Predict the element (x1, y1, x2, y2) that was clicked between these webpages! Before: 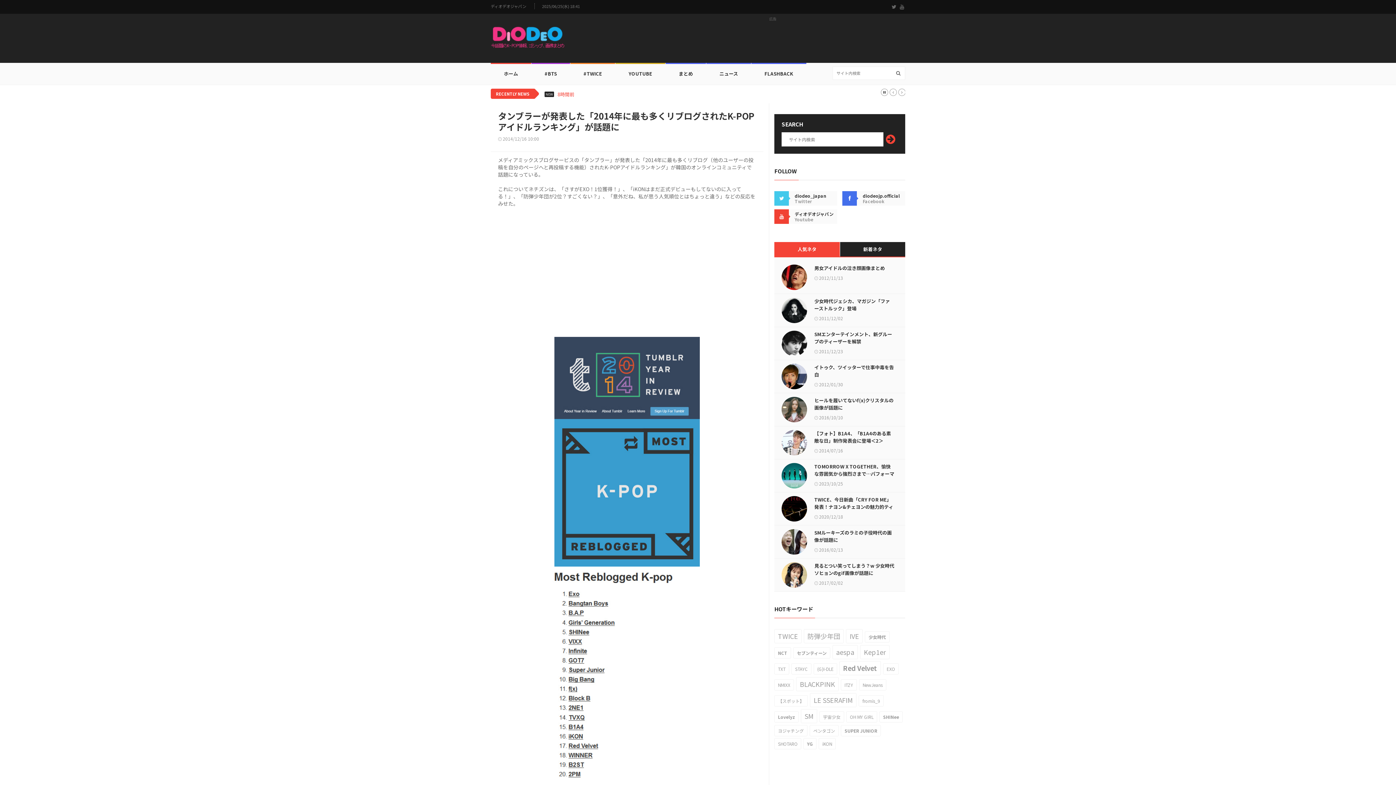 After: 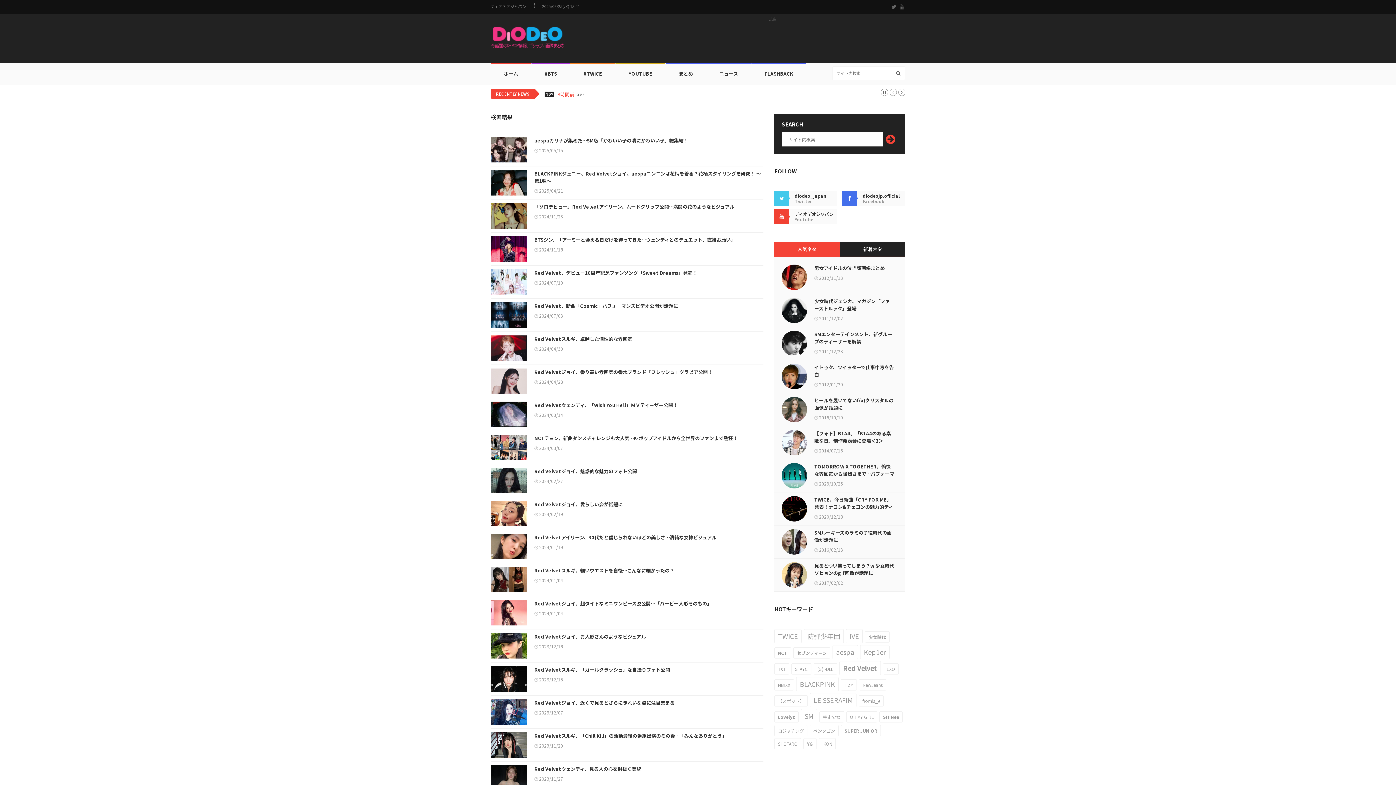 Action: label: Red Velvet bbox: (839, 661, 881, 675)